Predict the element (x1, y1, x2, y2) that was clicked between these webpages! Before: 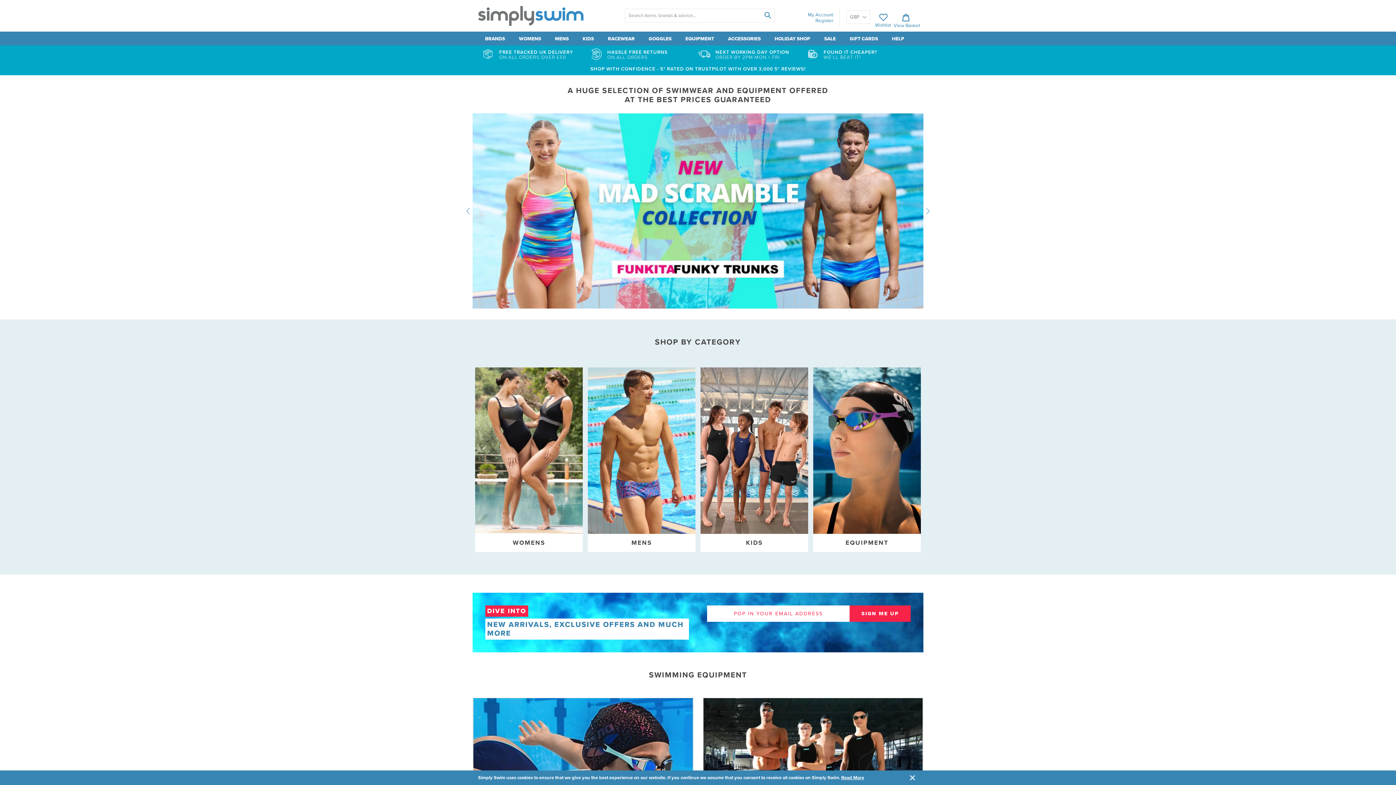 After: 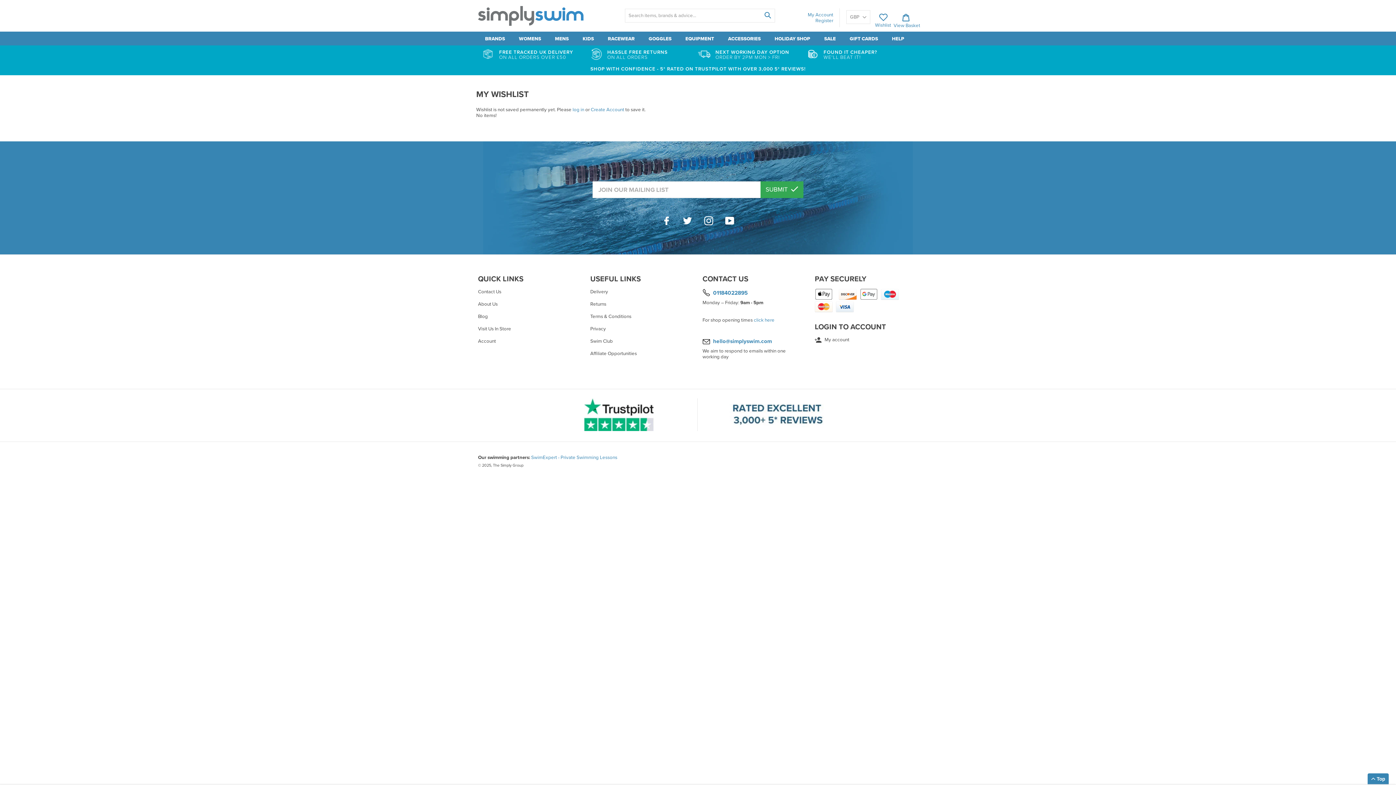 Action: label: Wishlist bbox: (879, 9, 888, 25)